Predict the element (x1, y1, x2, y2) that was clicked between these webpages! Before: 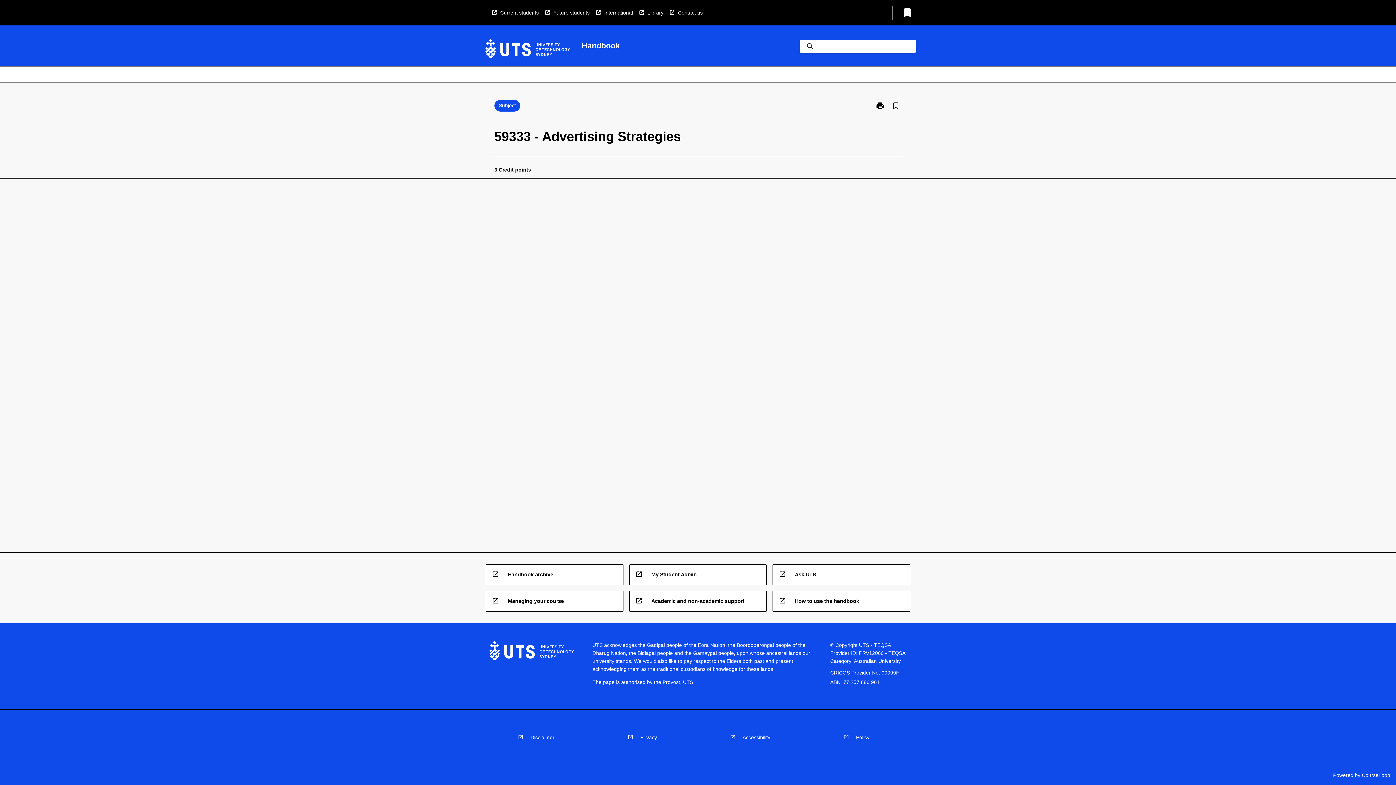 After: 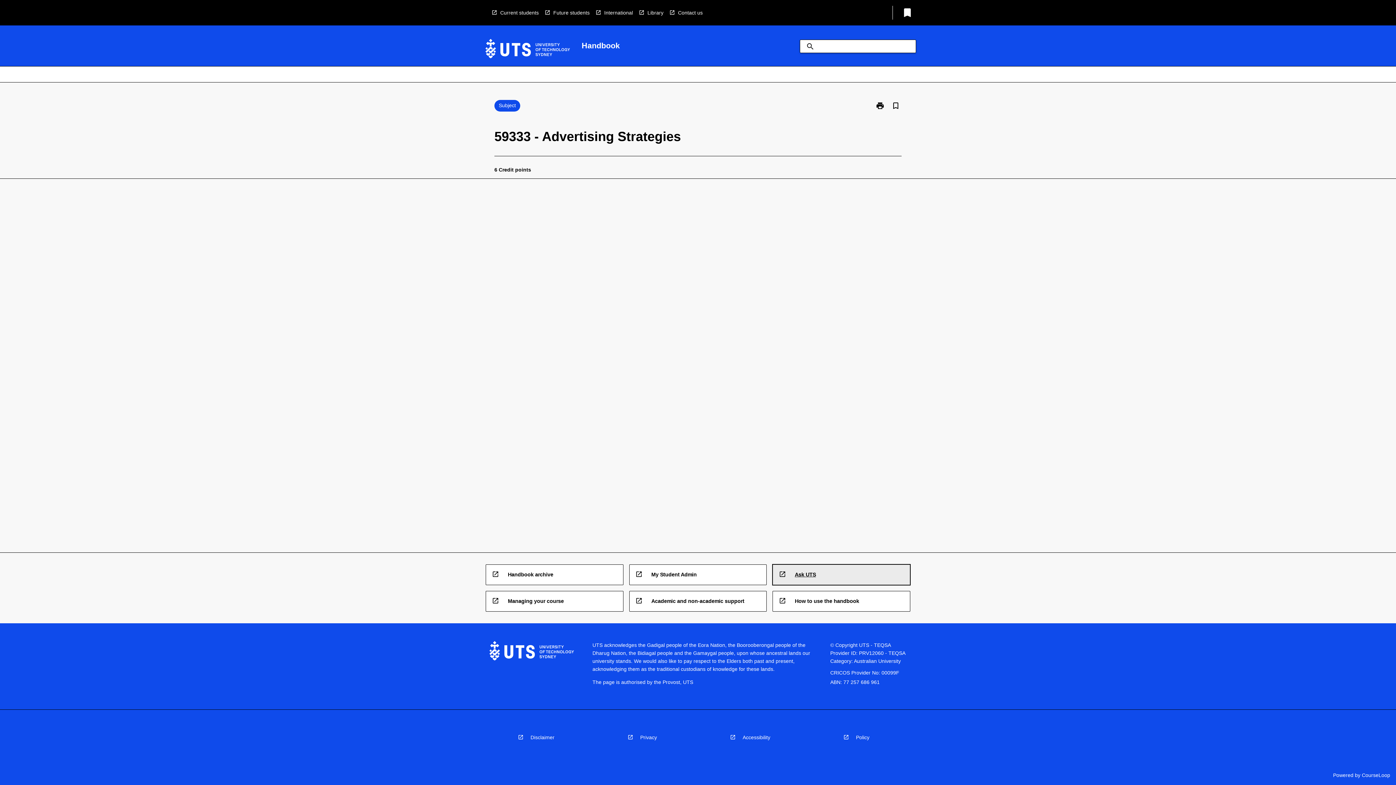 Action: label: open_in_new
Ask UTS bbox: (773, 564, 910, 584)